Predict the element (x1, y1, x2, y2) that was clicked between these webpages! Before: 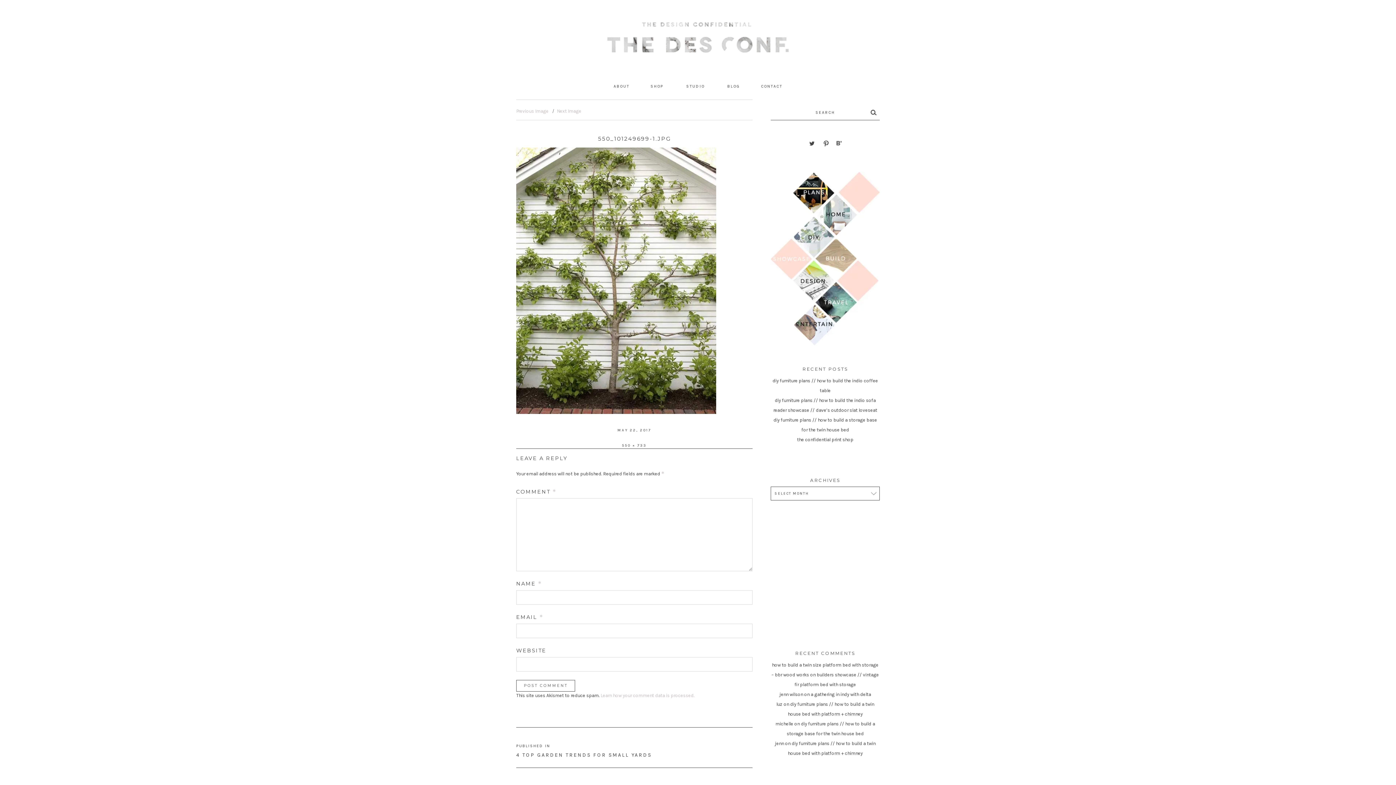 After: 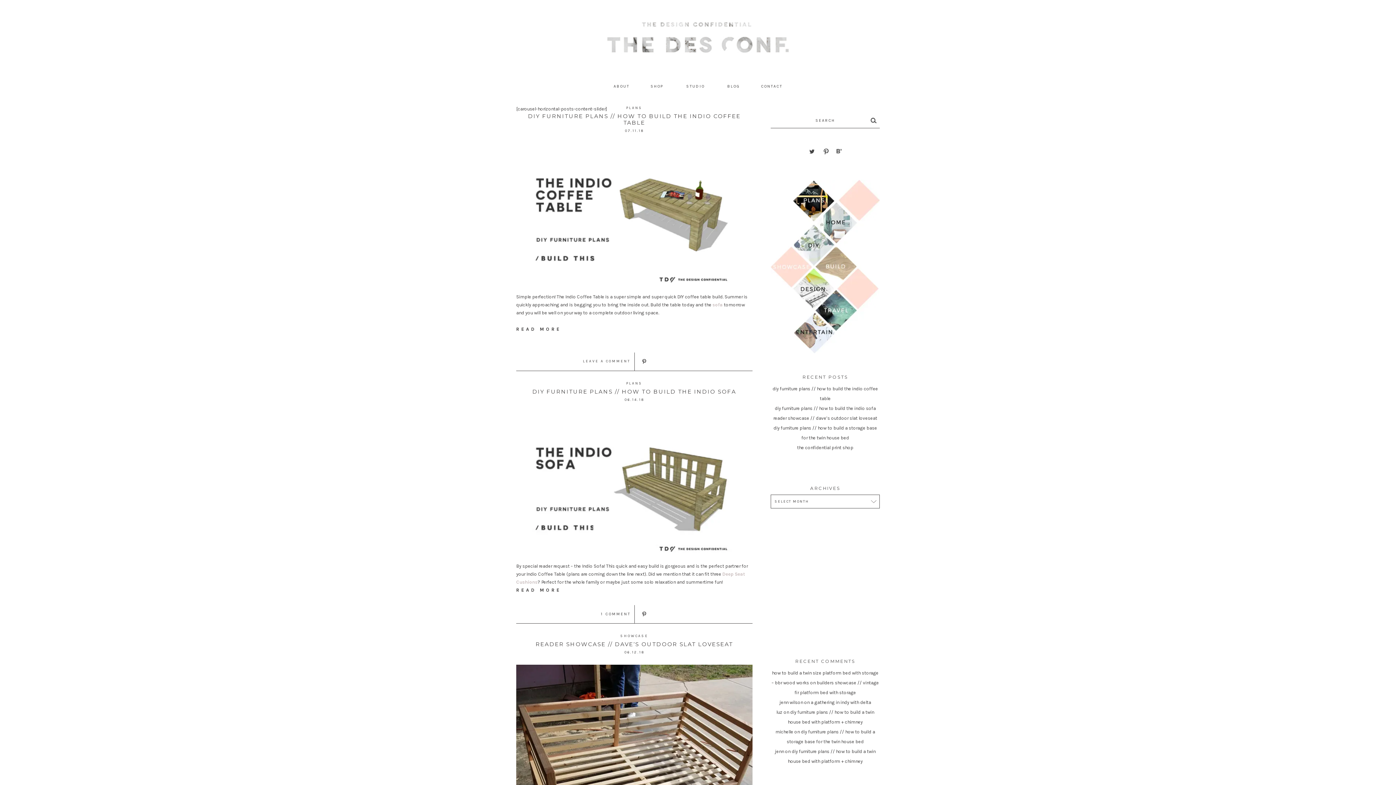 Action: bbox: (0, 19, 1396, 56)